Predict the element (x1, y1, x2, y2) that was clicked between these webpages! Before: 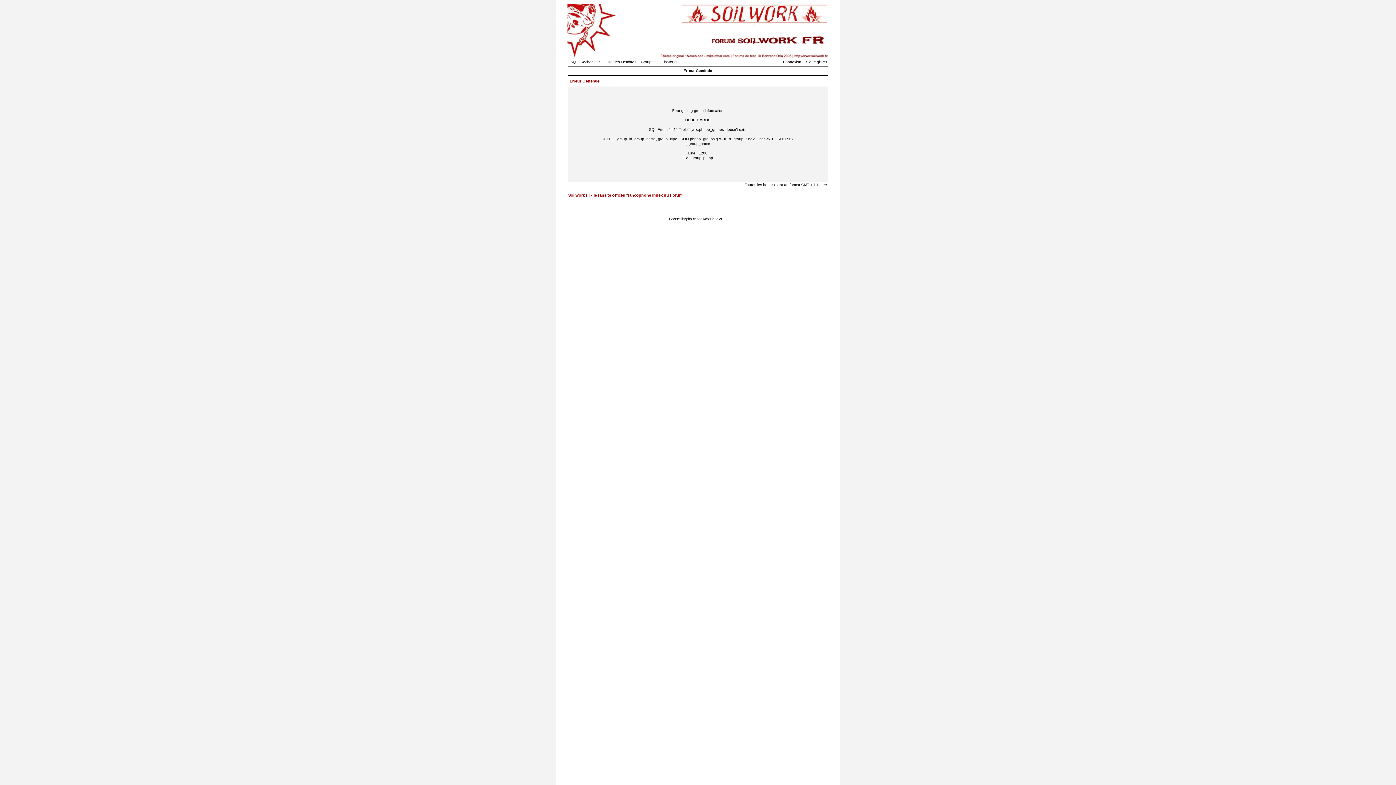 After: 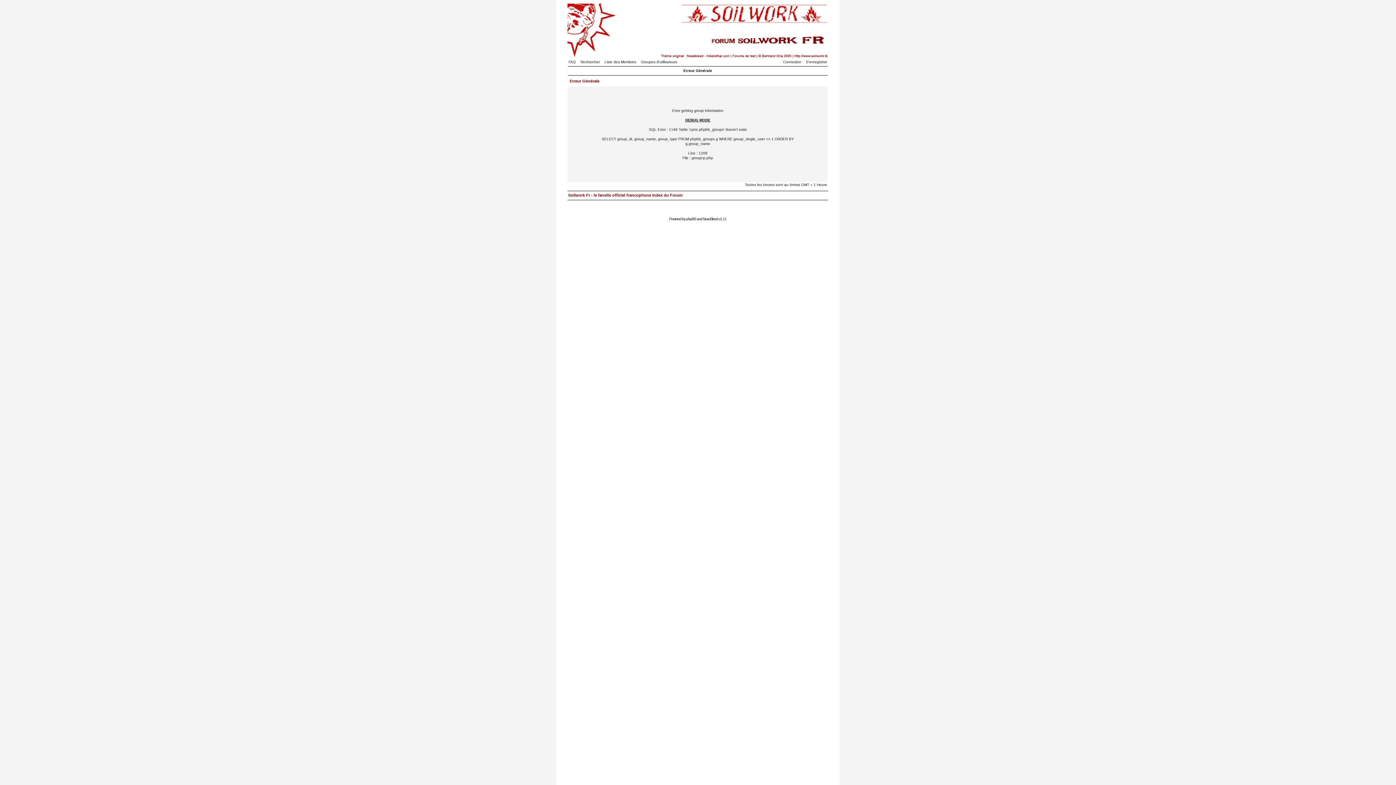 Action: bbox: (641, 60, 681, 64) label: Groupes d'utilisateurs